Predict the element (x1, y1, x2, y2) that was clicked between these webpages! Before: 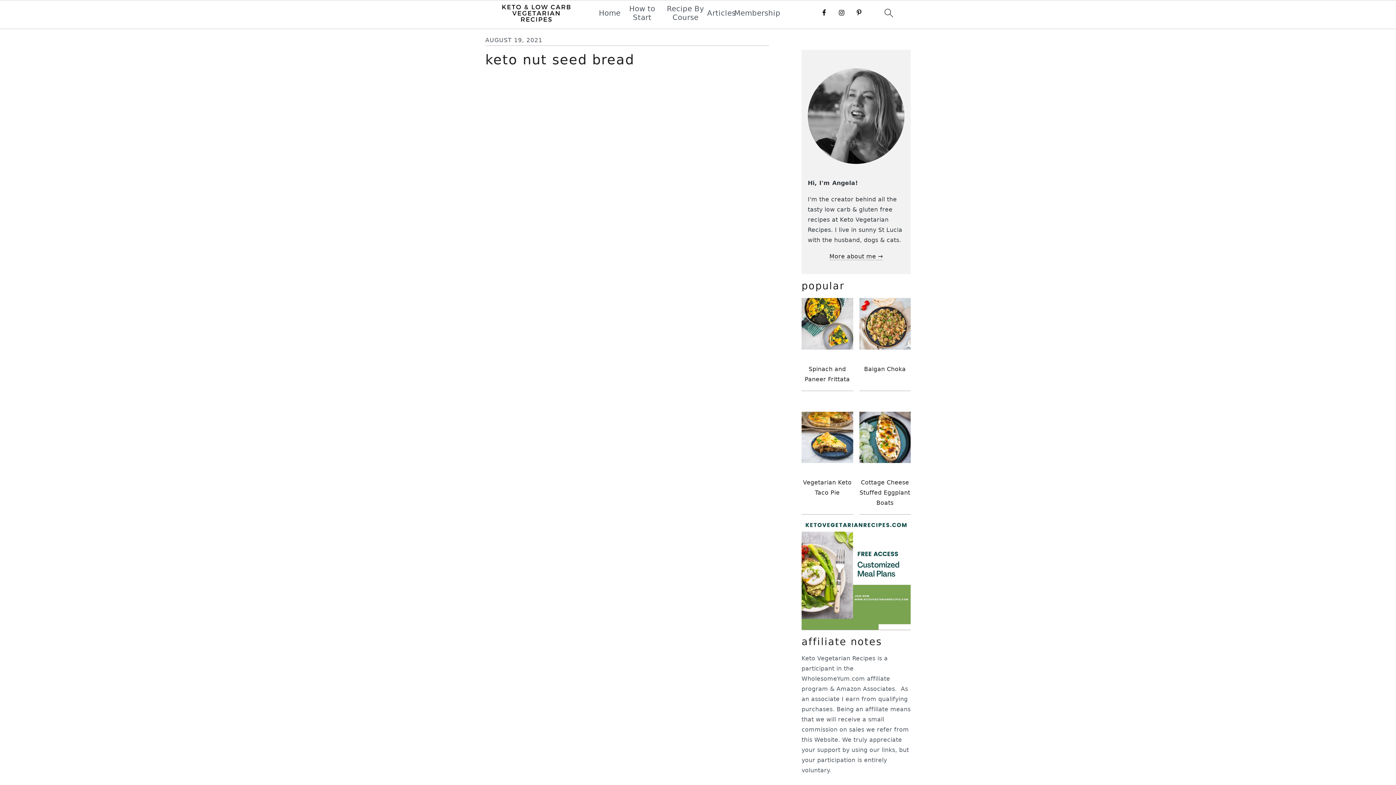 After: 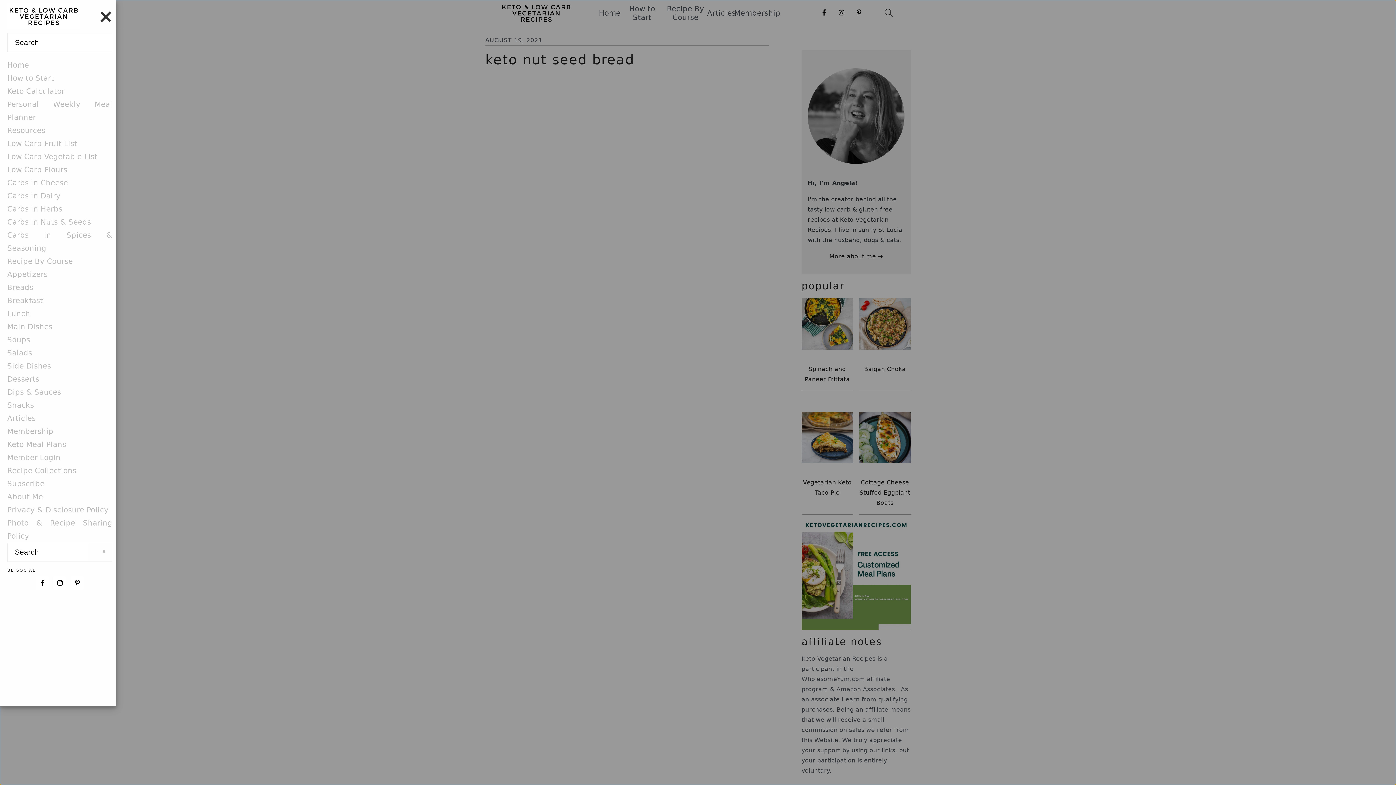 Action: bbox: (880, 3, 898, 26)